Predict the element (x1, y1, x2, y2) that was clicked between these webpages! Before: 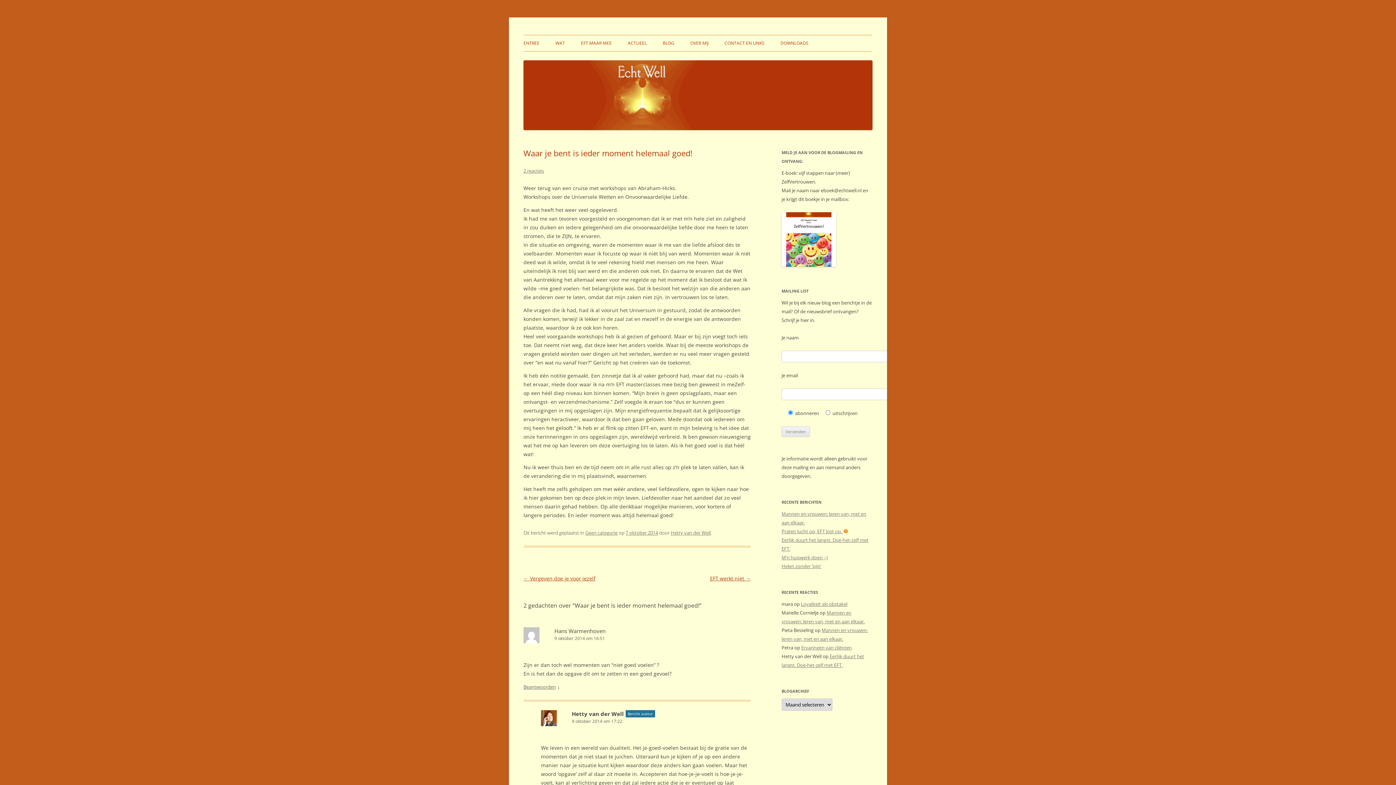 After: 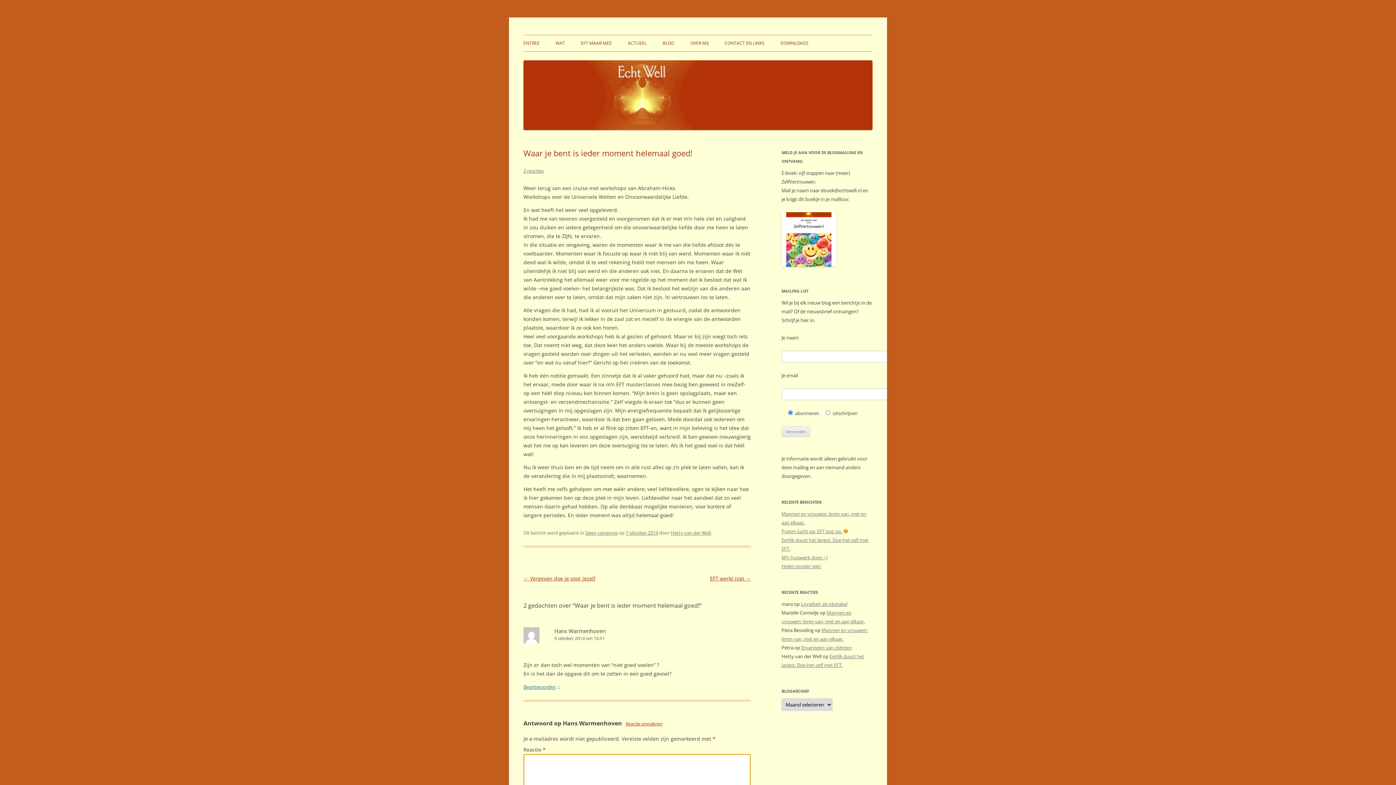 Action: label: Antwoord op Hans Warmenhoven bbox: (523, 684, 556, 690)